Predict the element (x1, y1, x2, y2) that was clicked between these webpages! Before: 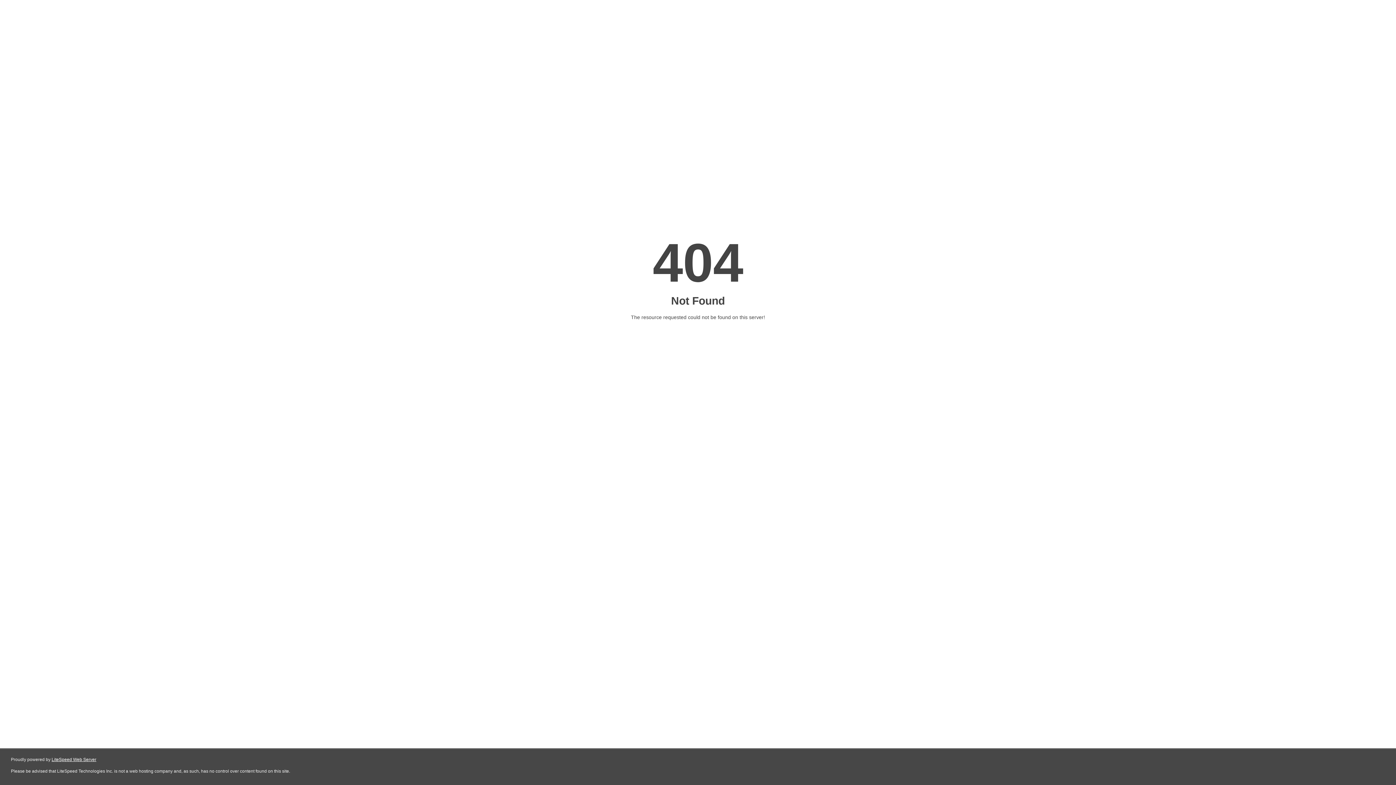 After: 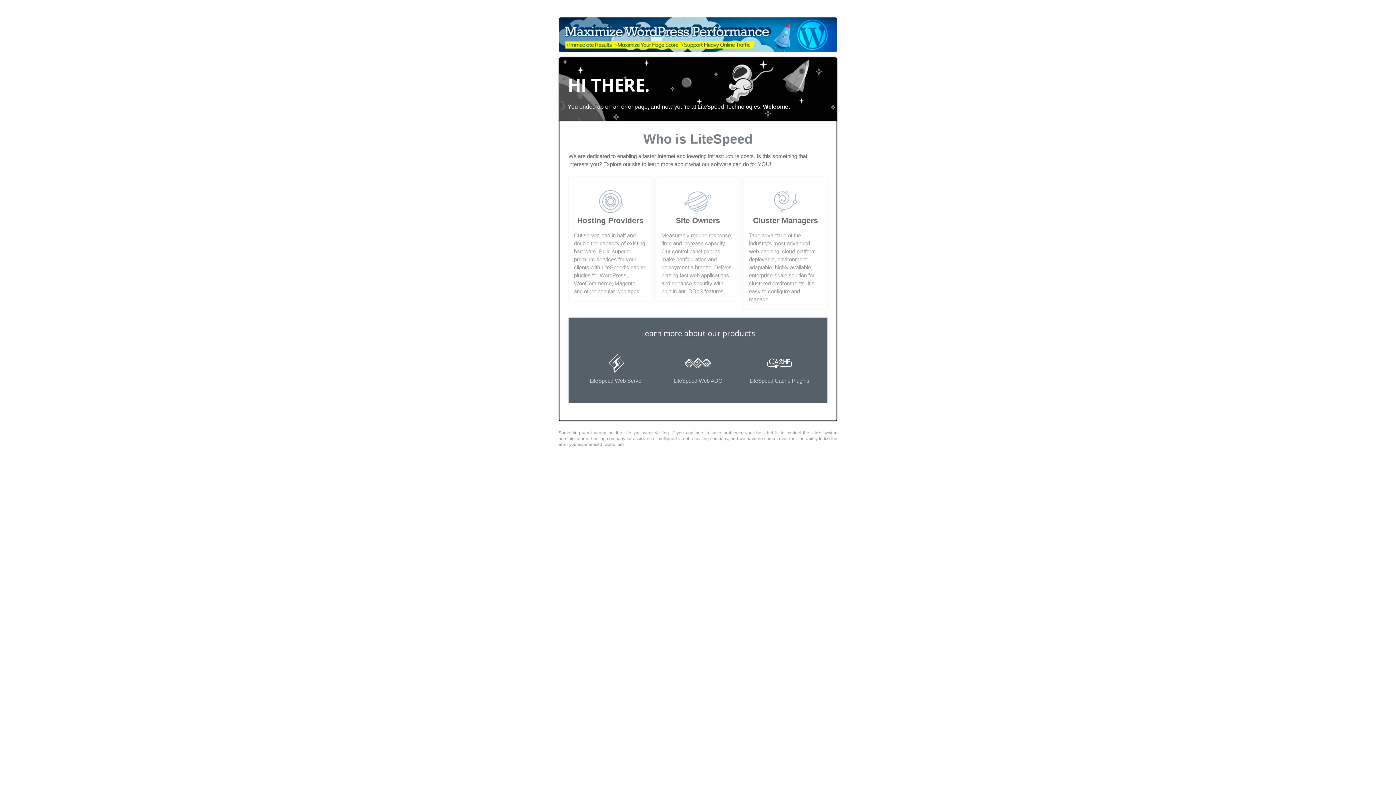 Action: label: LiteSpeed Web Server bbox: (51, 757, 96, 762)